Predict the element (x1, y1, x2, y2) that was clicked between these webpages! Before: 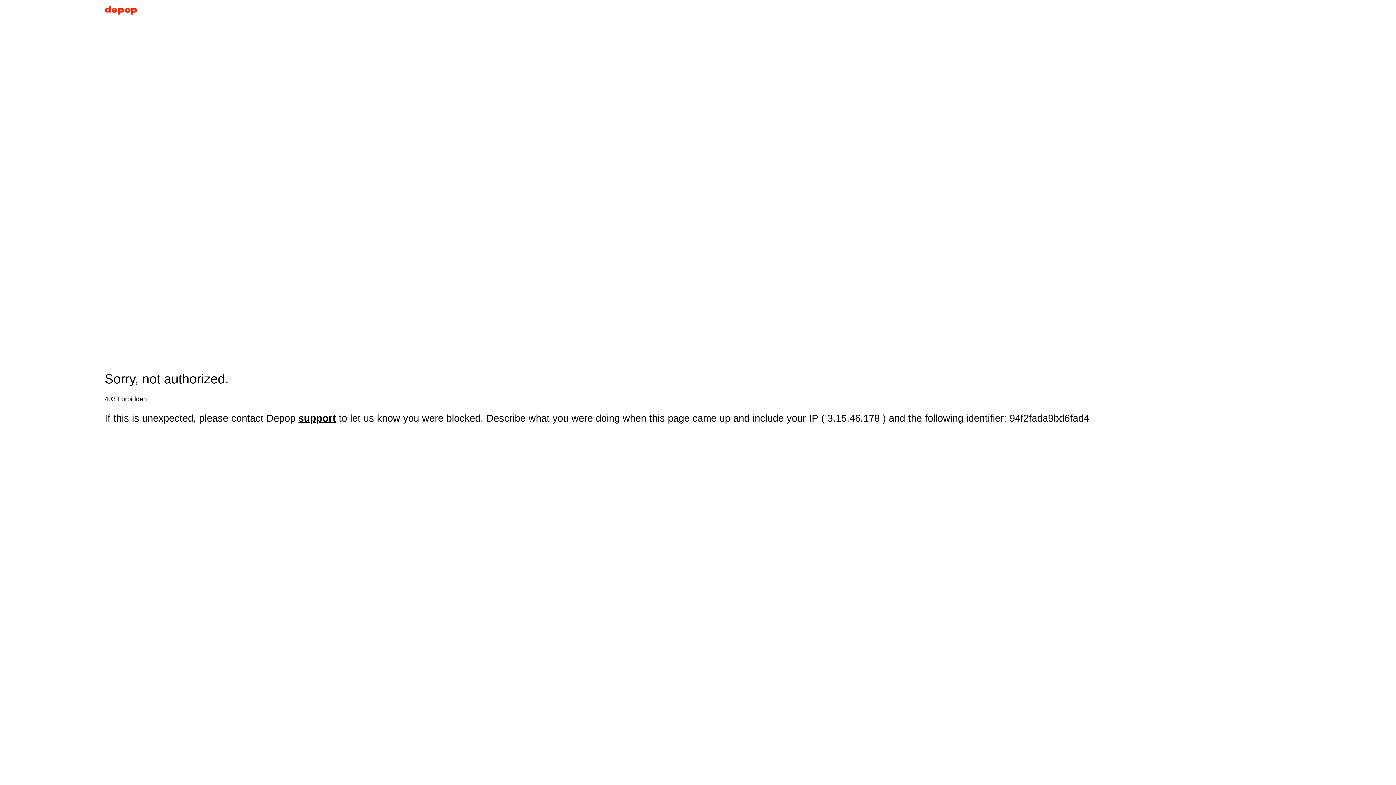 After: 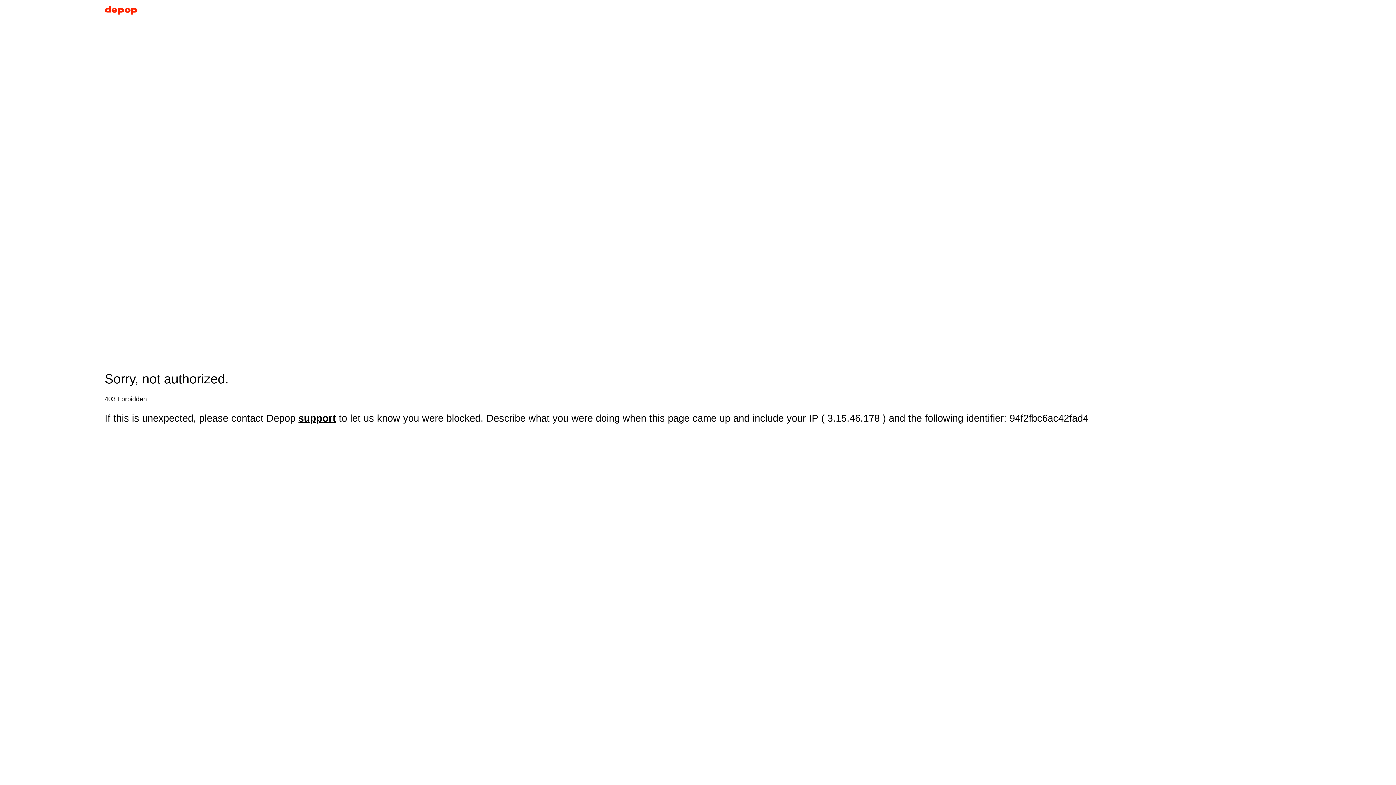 Action: bbox: (104, 5, 137, 17)